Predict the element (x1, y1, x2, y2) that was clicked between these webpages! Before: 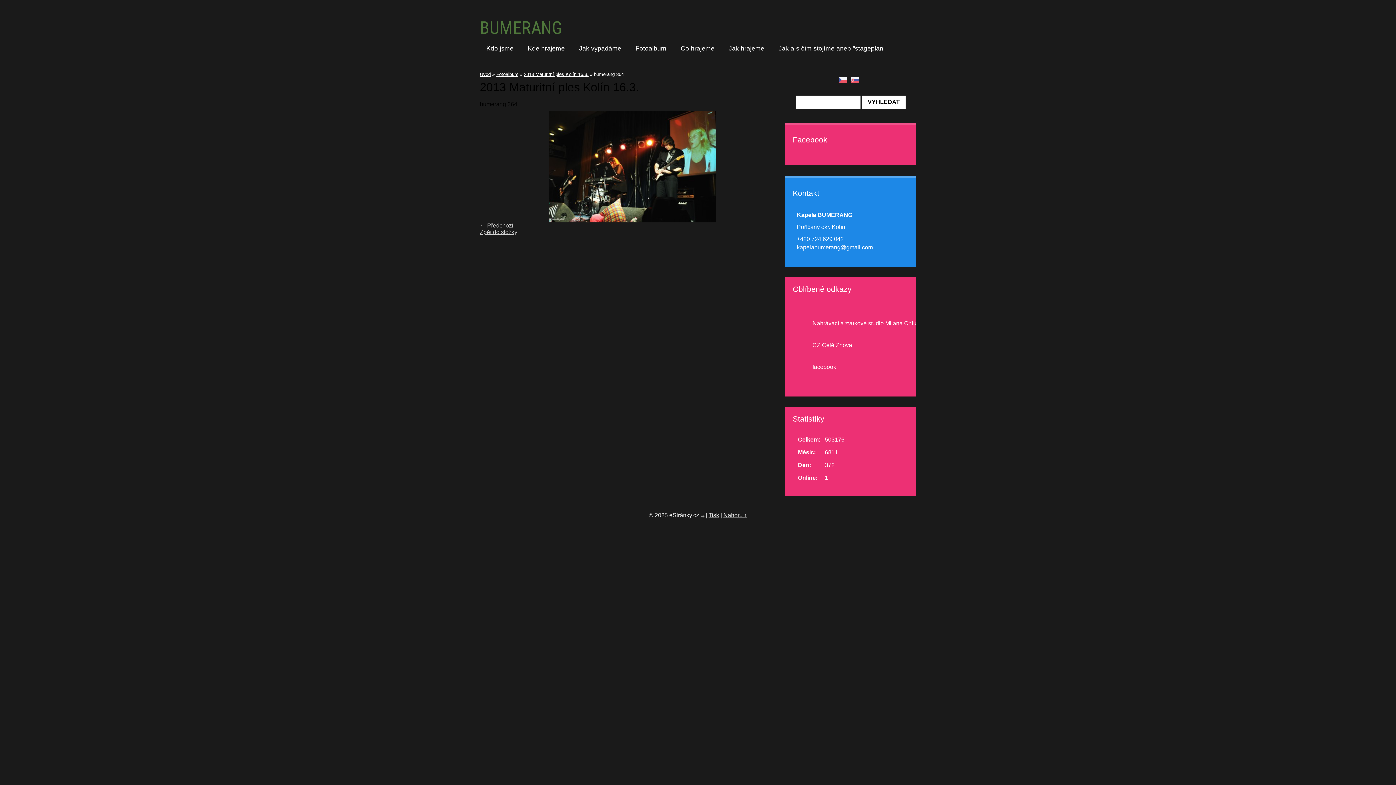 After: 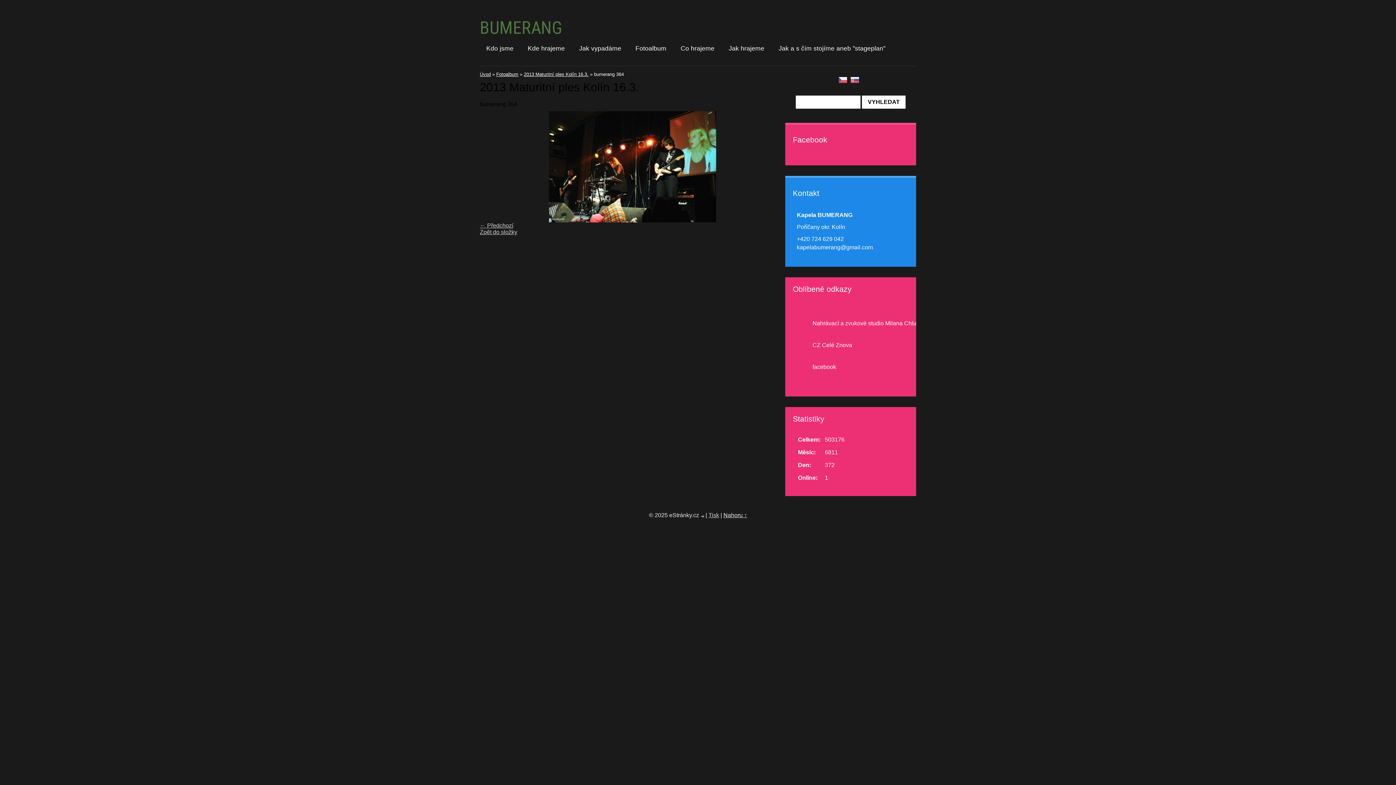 Action: bbox: (708, 512, 719, 518) label: Tisk